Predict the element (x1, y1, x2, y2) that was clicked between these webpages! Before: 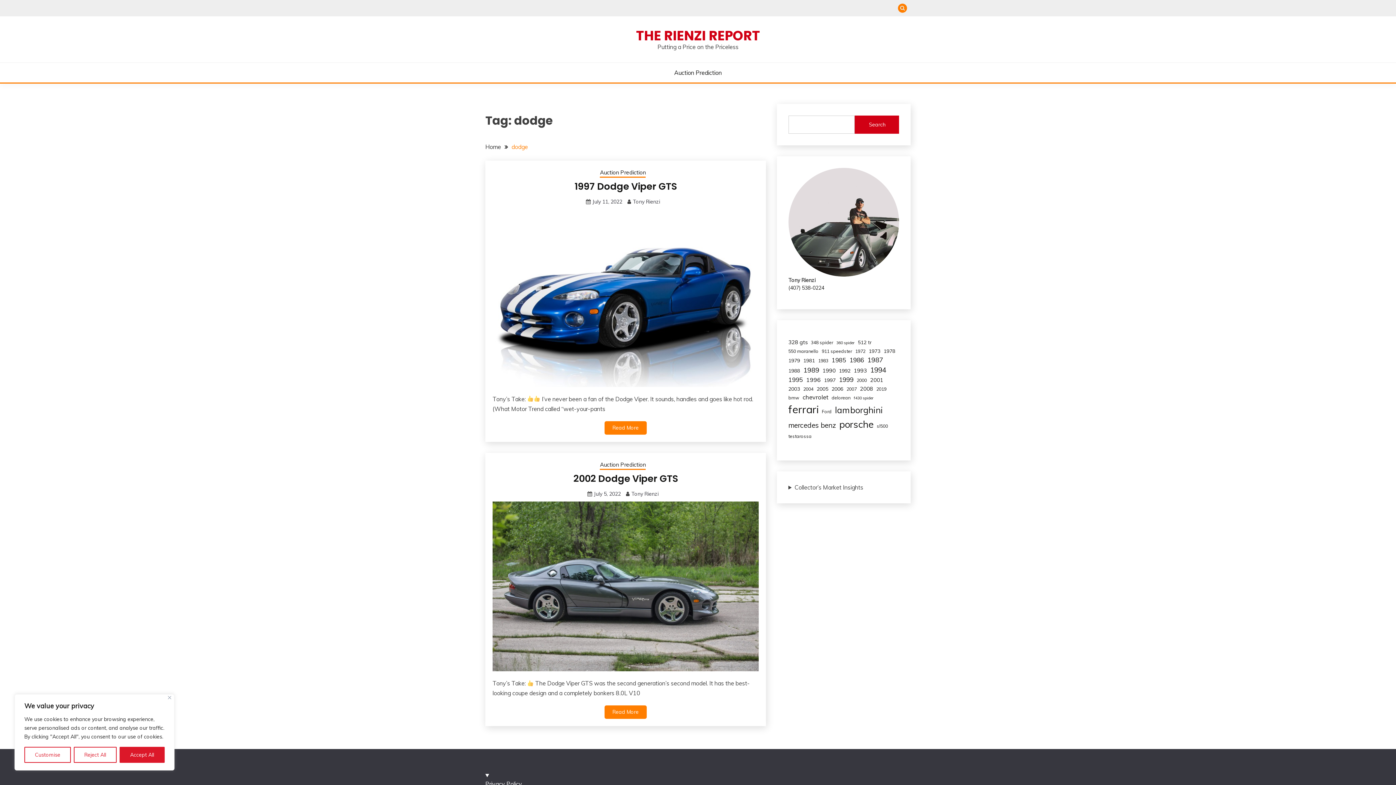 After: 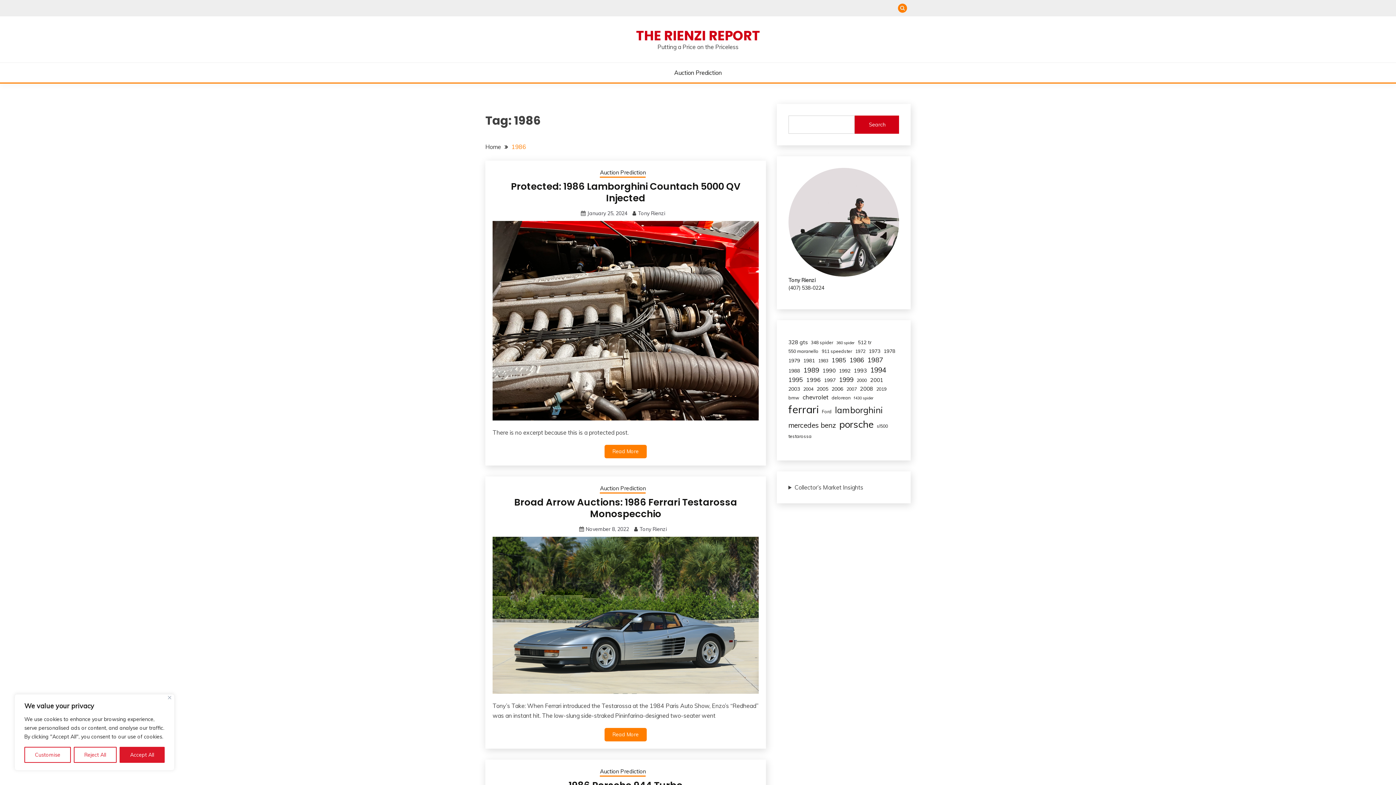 Action: bbox: (849, 355, 864, 364) label: 1986 (8 items)